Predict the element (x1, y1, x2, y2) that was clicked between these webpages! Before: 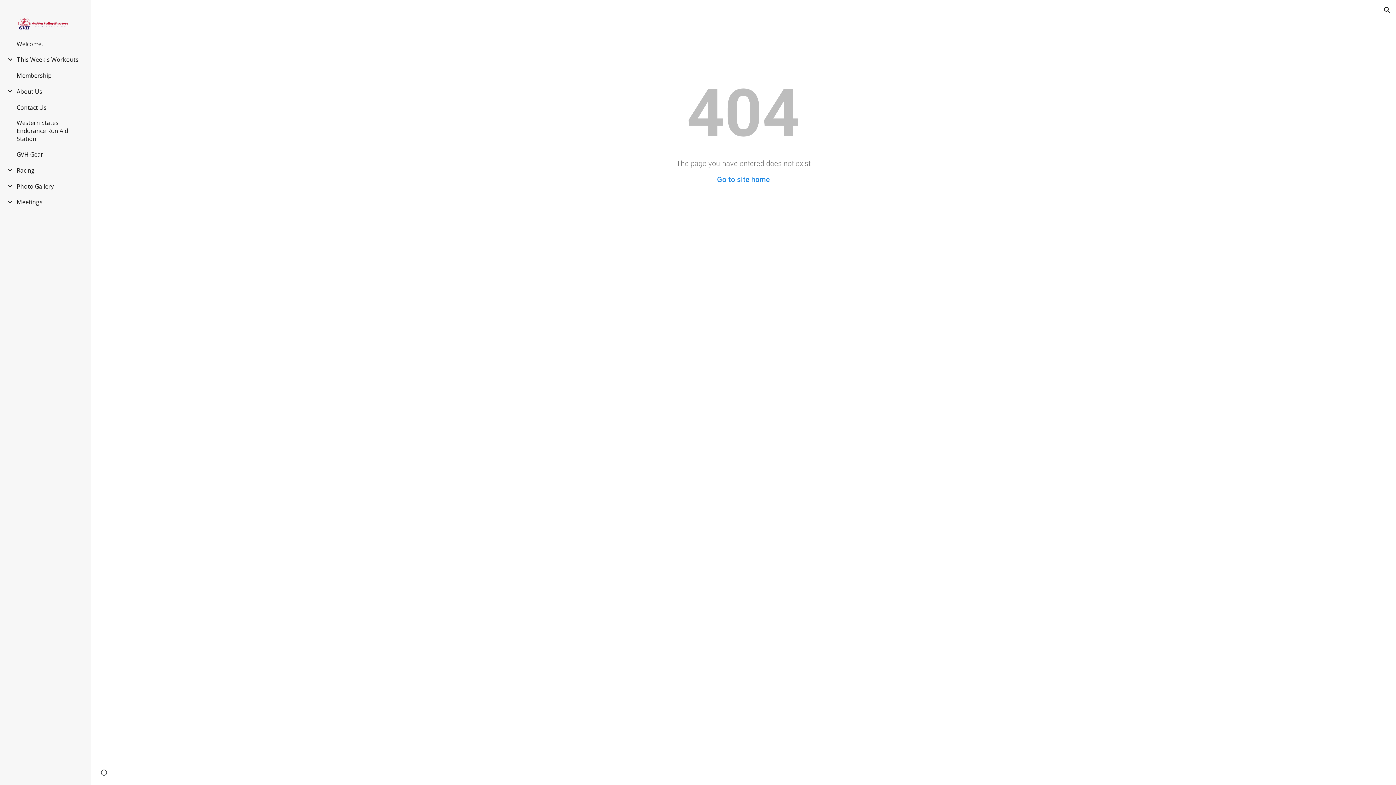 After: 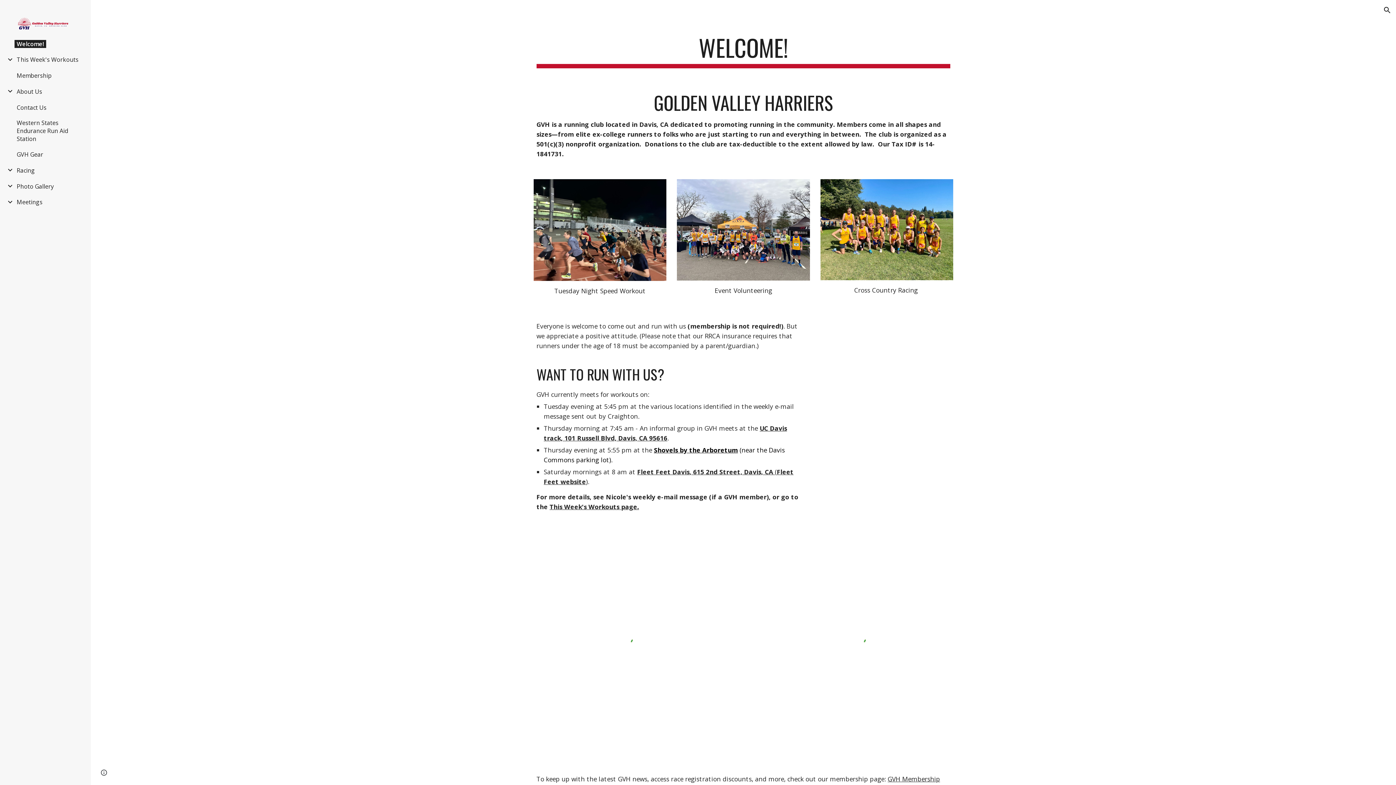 Action: bbox: (17, 17, 79, 32)